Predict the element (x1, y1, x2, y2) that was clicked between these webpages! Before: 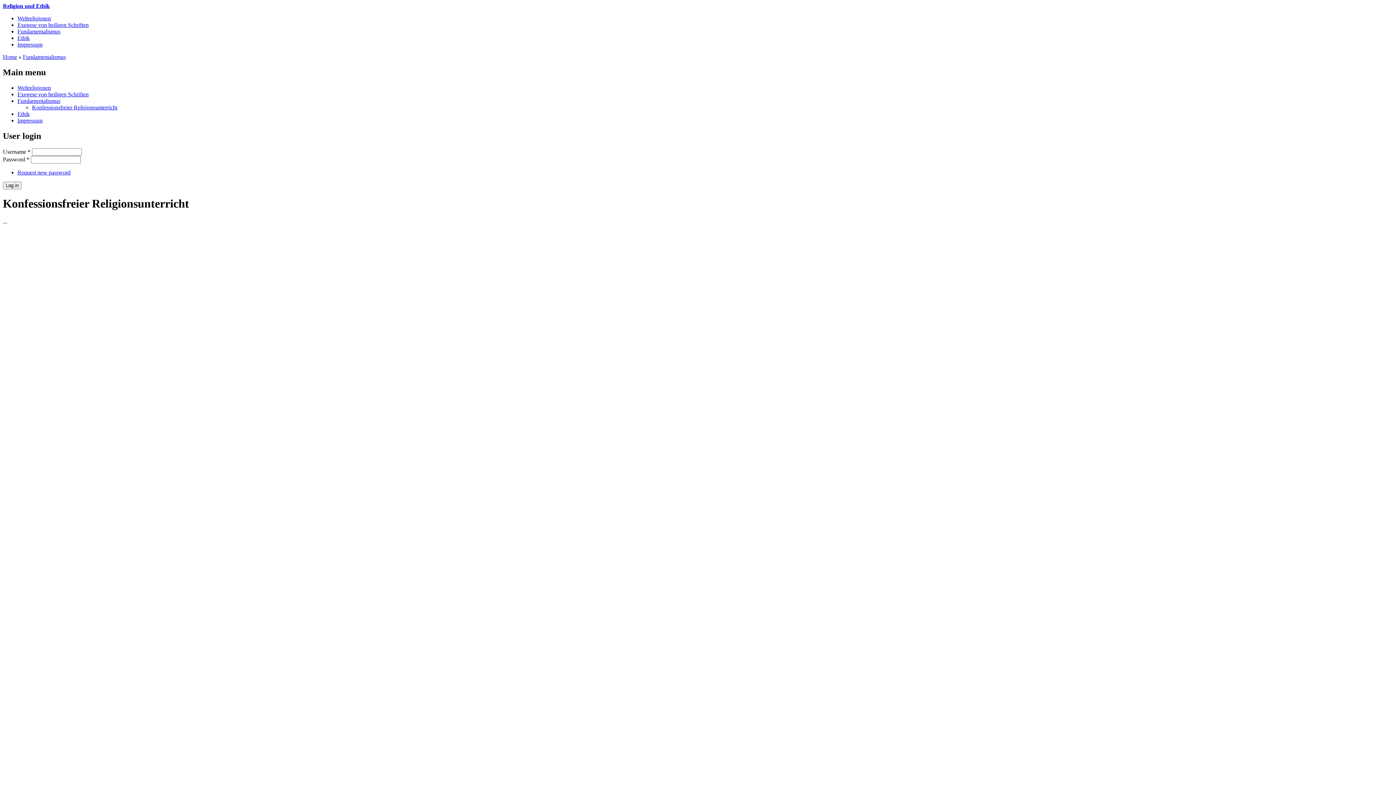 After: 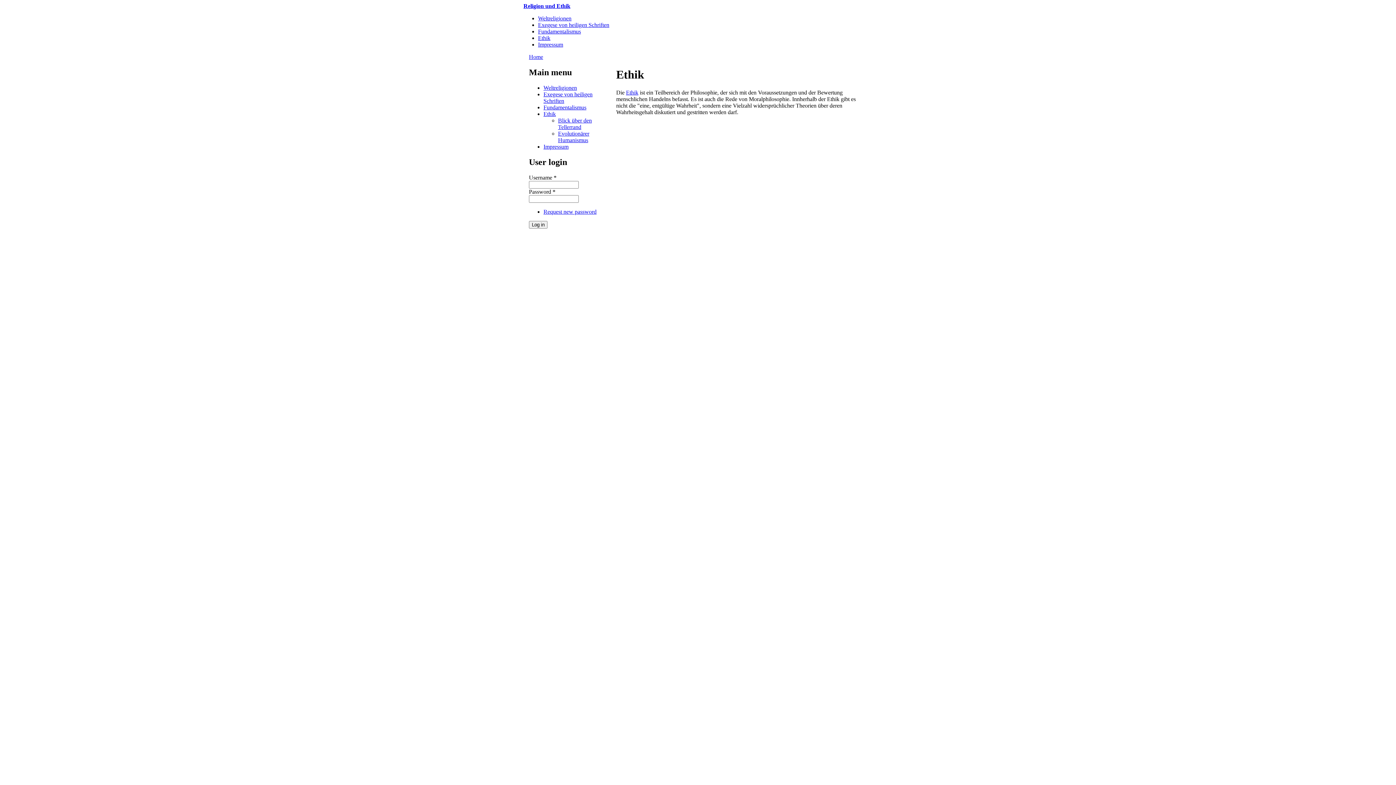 Action: label: Ethik bbox: (17, 110, 29, 117)